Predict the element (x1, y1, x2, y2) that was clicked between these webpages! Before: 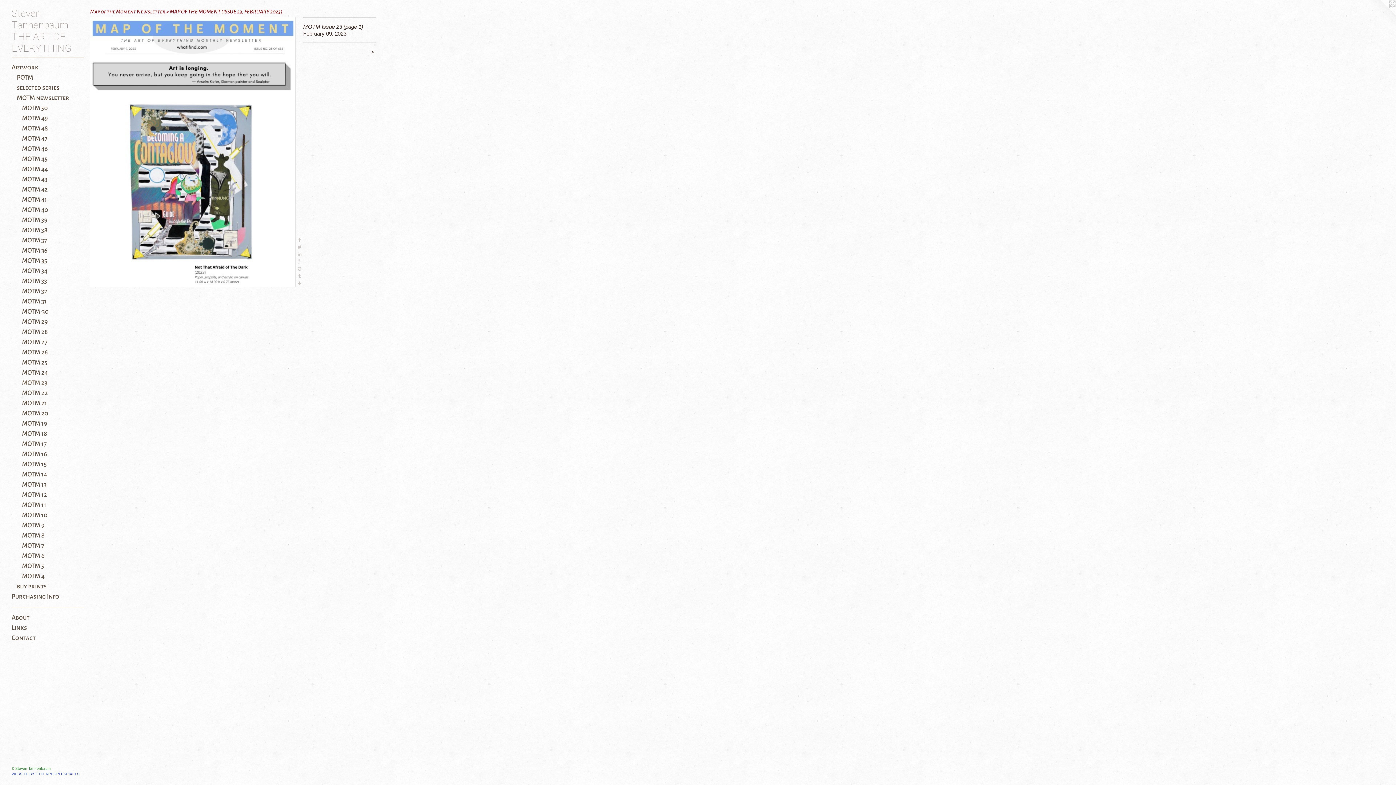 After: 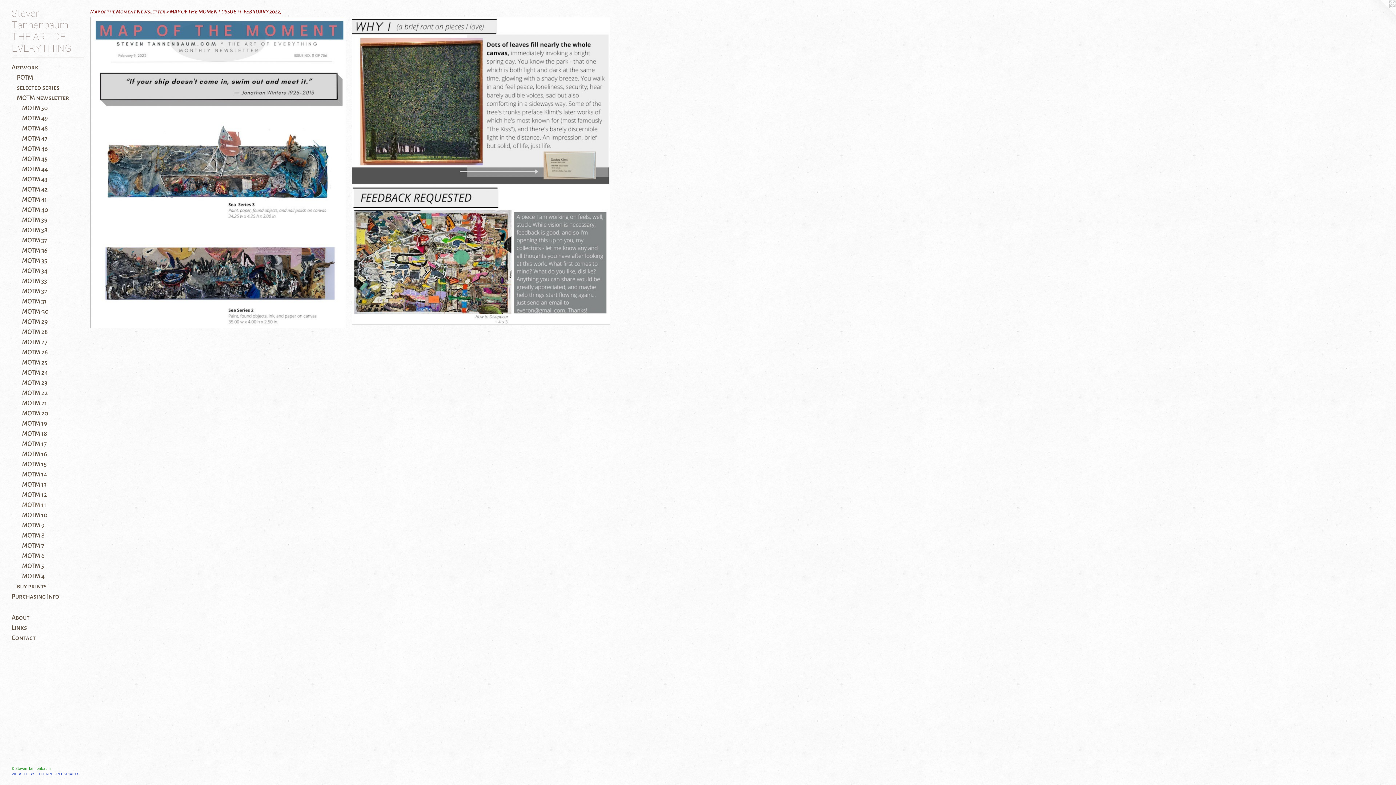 Action: bbox: (22, 500, 84, 510) label: MOTM 11